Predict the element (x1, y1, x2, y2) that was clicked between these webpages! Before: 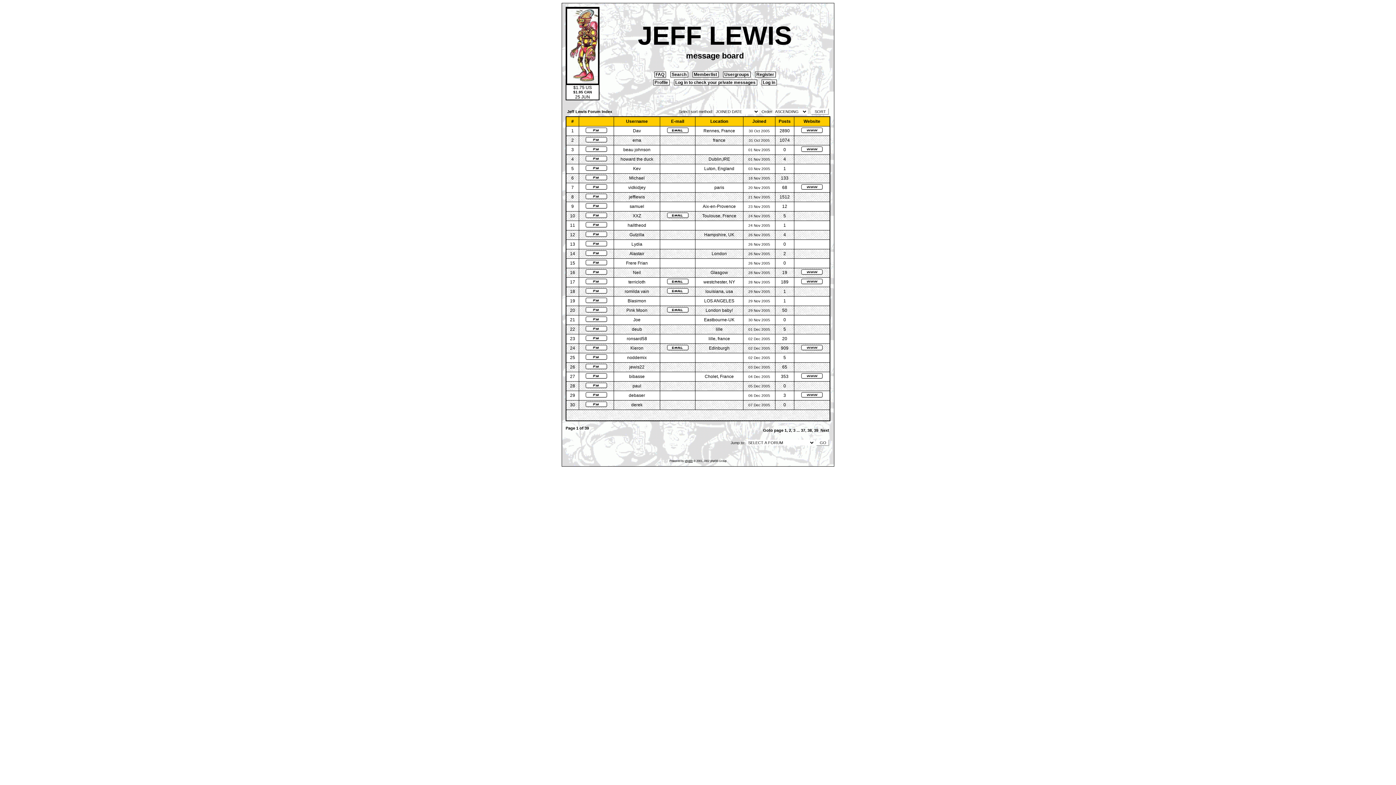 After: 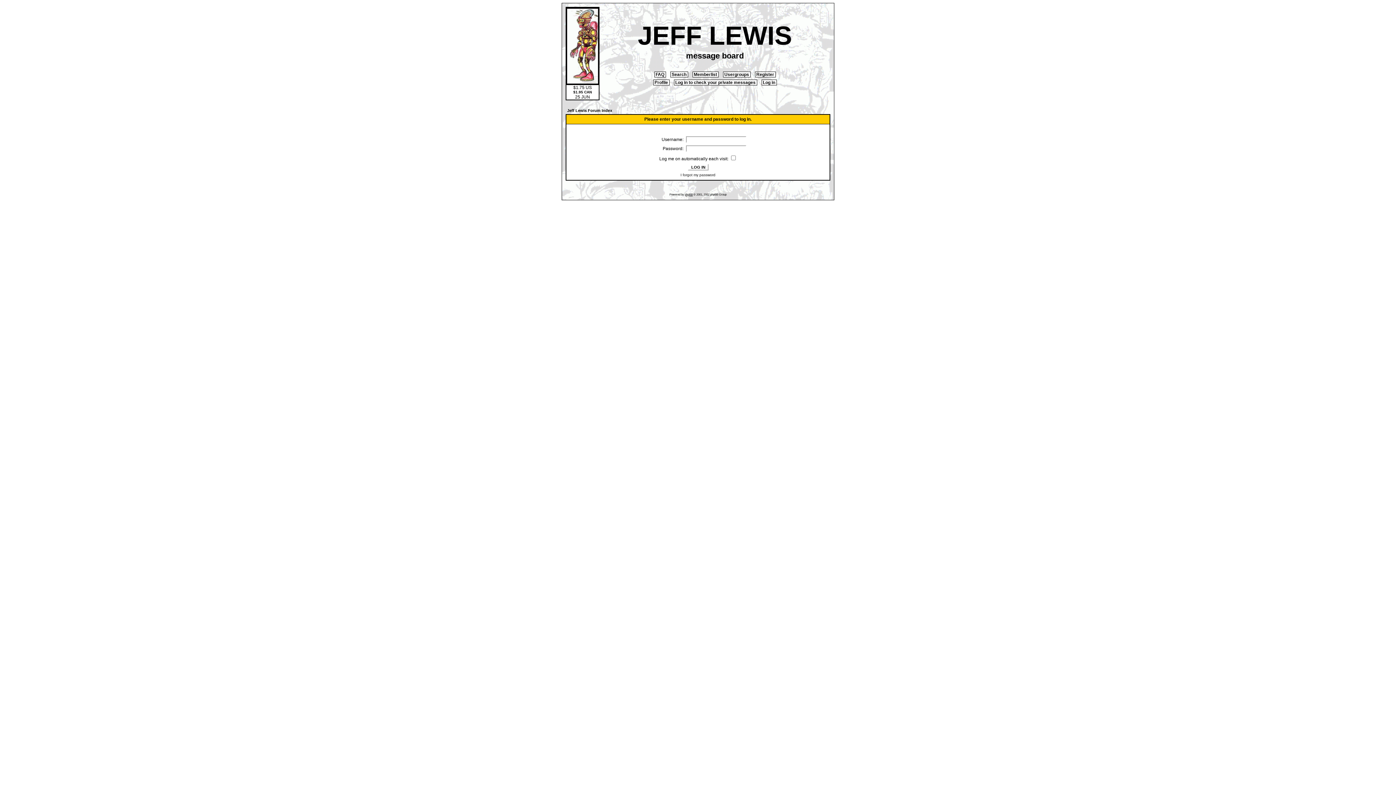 Action: bbox: (585, 156, 607, 162)